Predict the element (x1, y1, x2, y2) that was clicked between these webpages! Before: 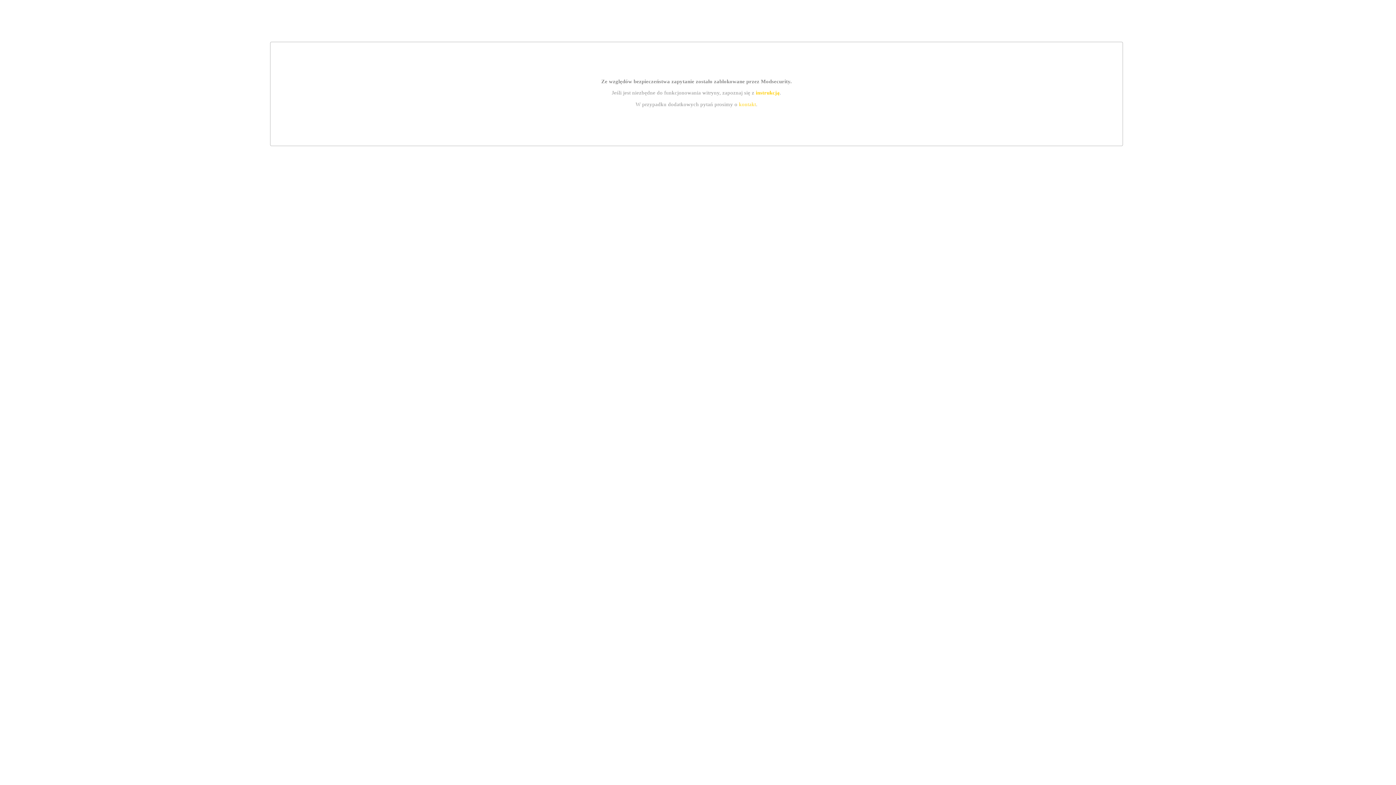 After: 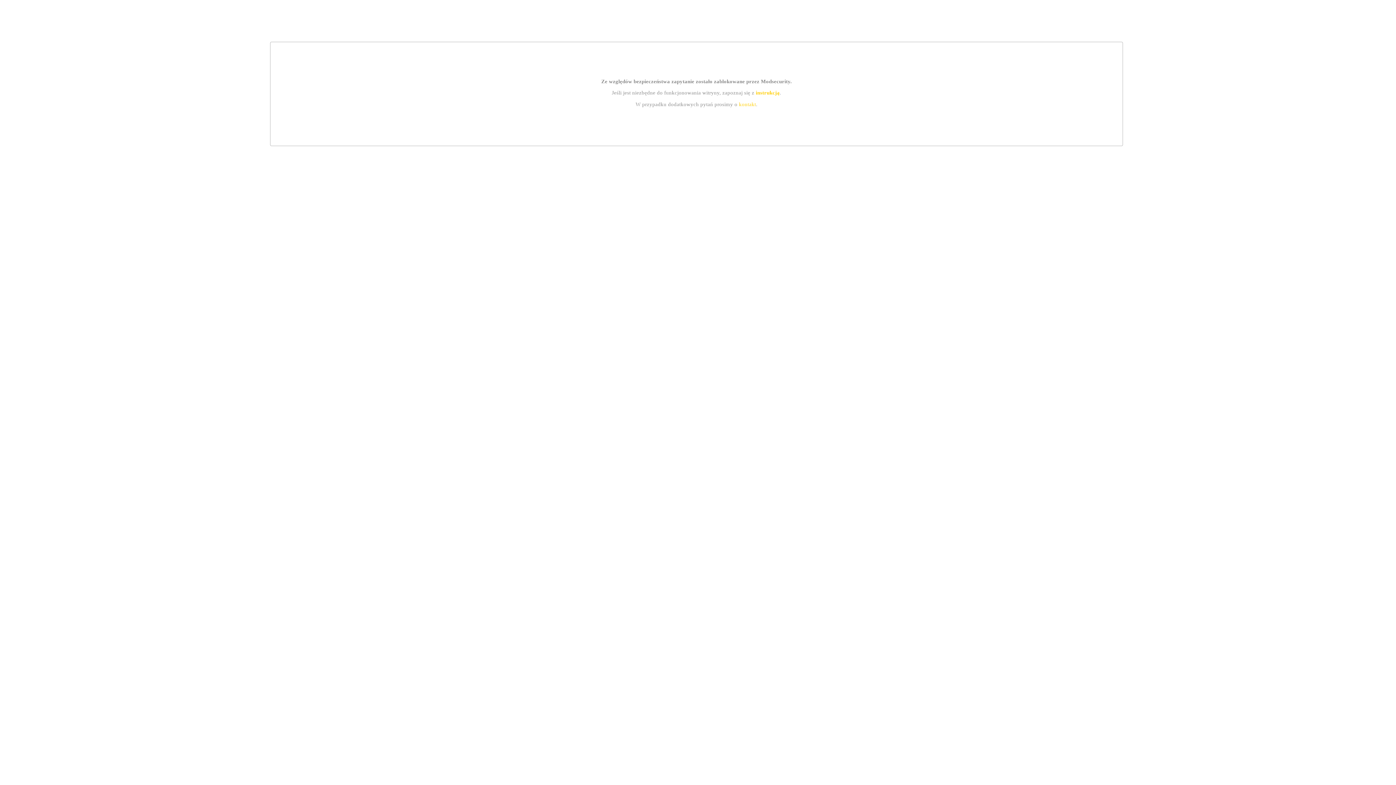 Action: label: kontakt bbox: (739, 101, 756, 107)